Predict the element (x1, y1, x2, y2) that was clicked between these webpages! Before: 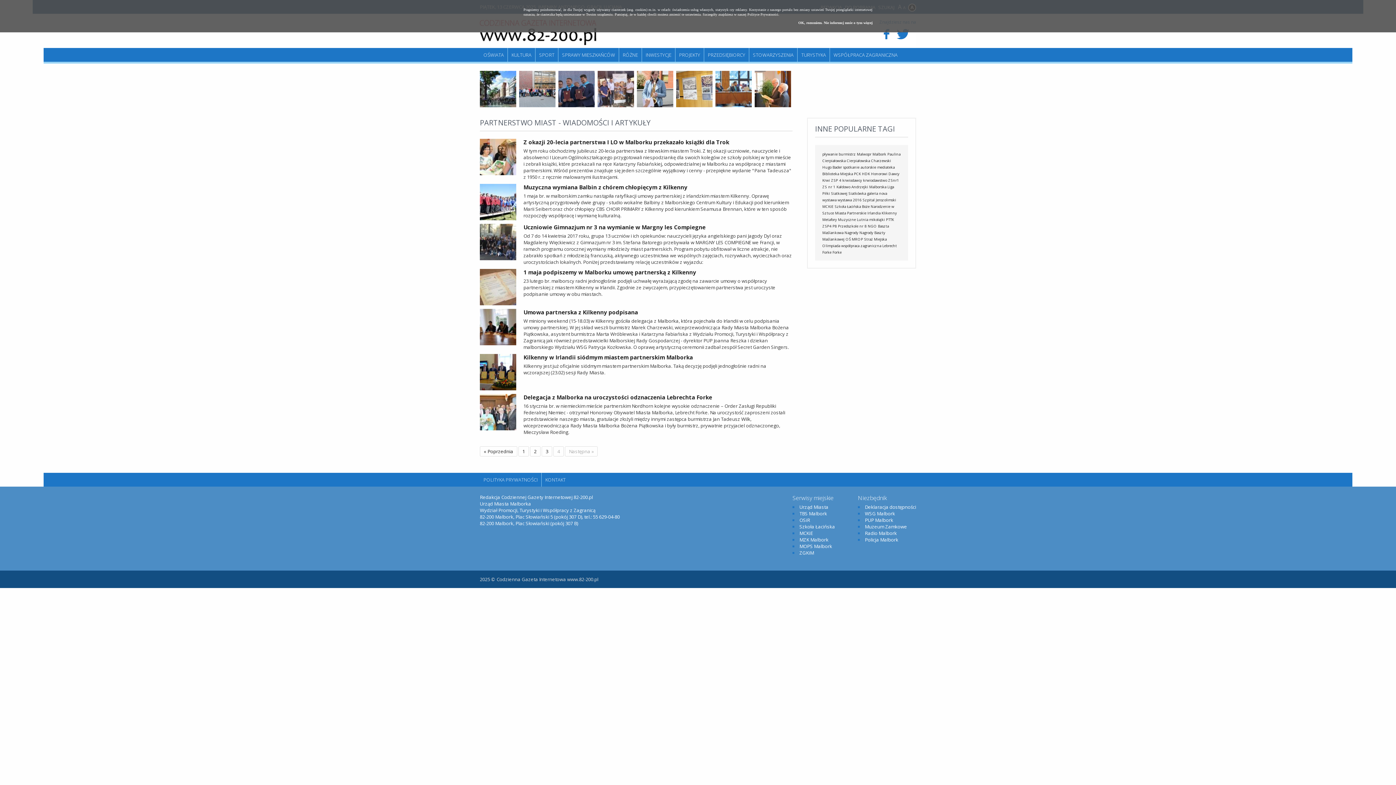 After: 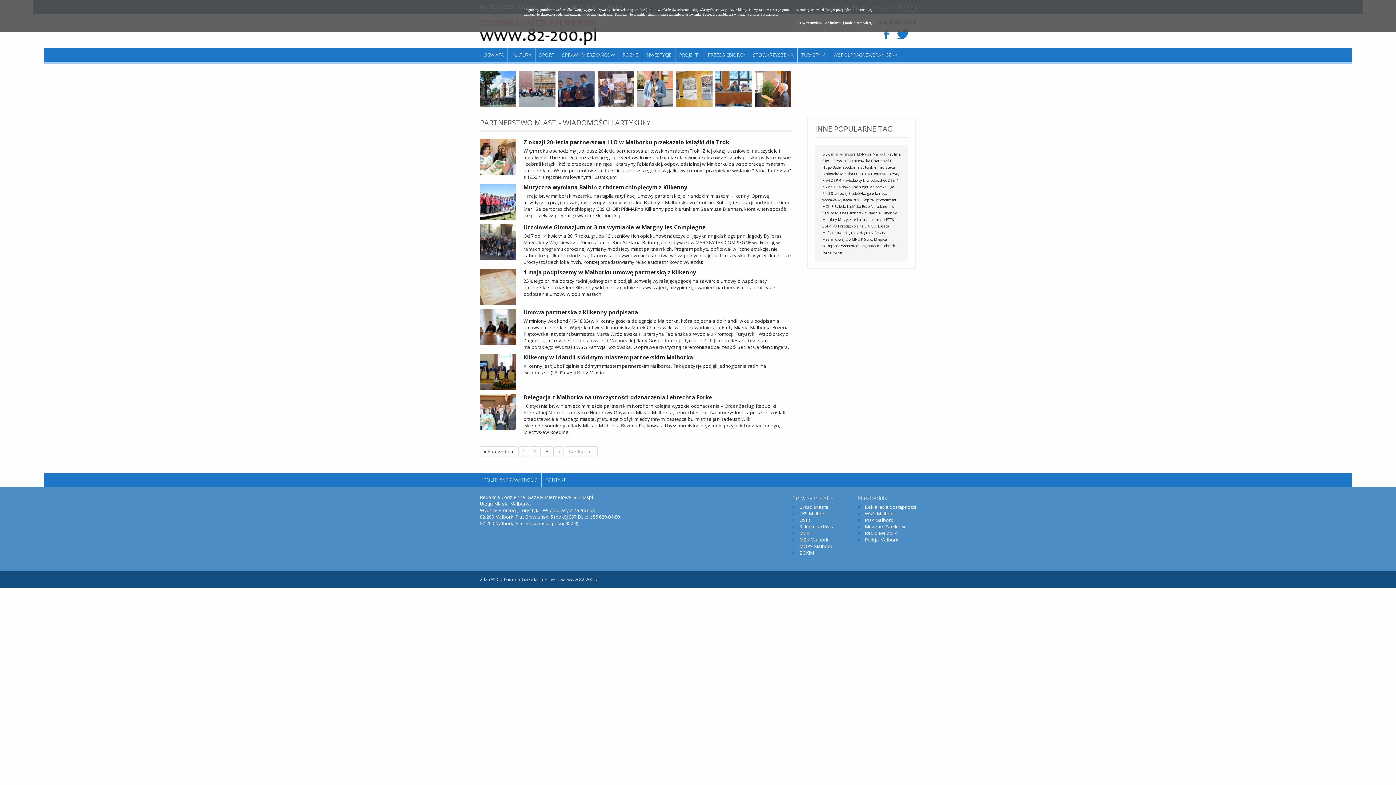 Action: bbox: (799, 543, 832, 549) label: MOPS Malbork